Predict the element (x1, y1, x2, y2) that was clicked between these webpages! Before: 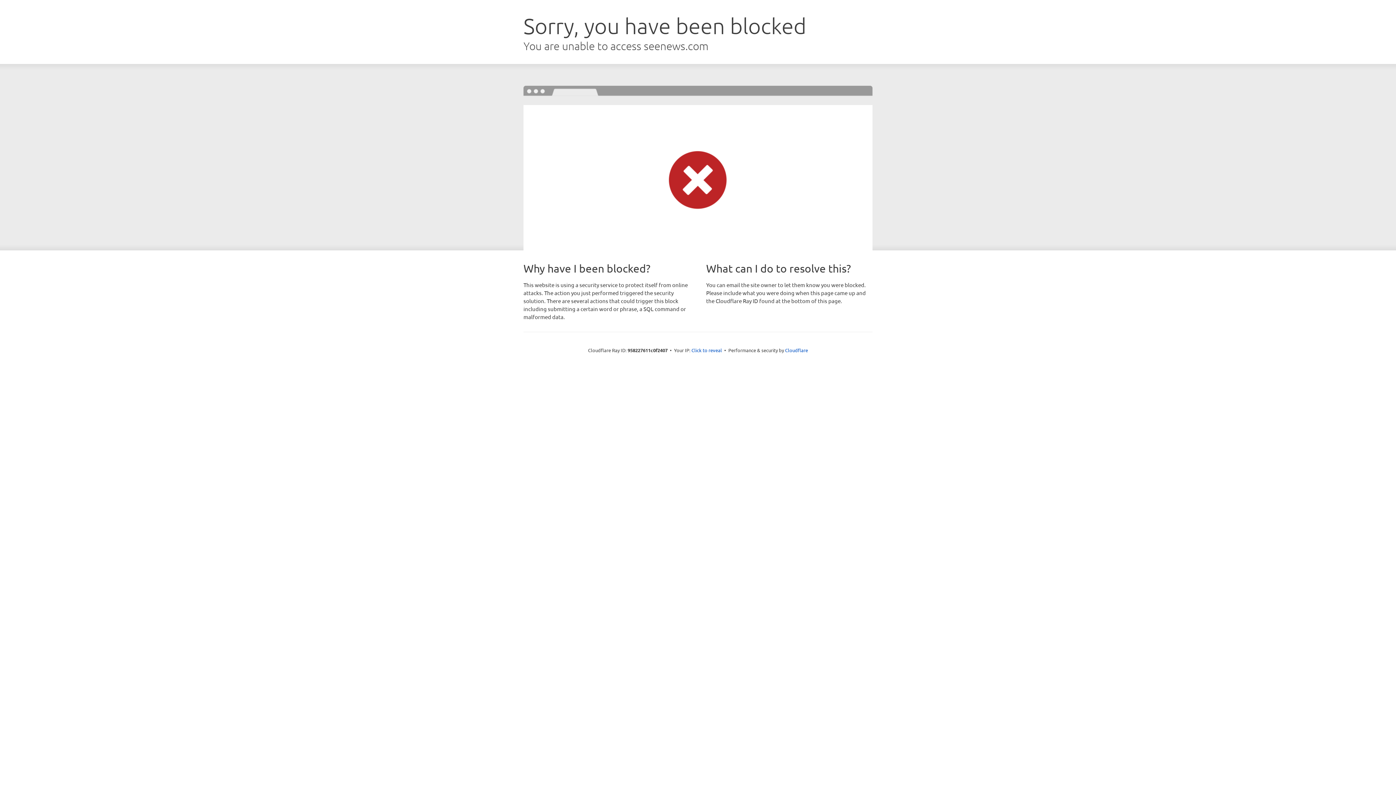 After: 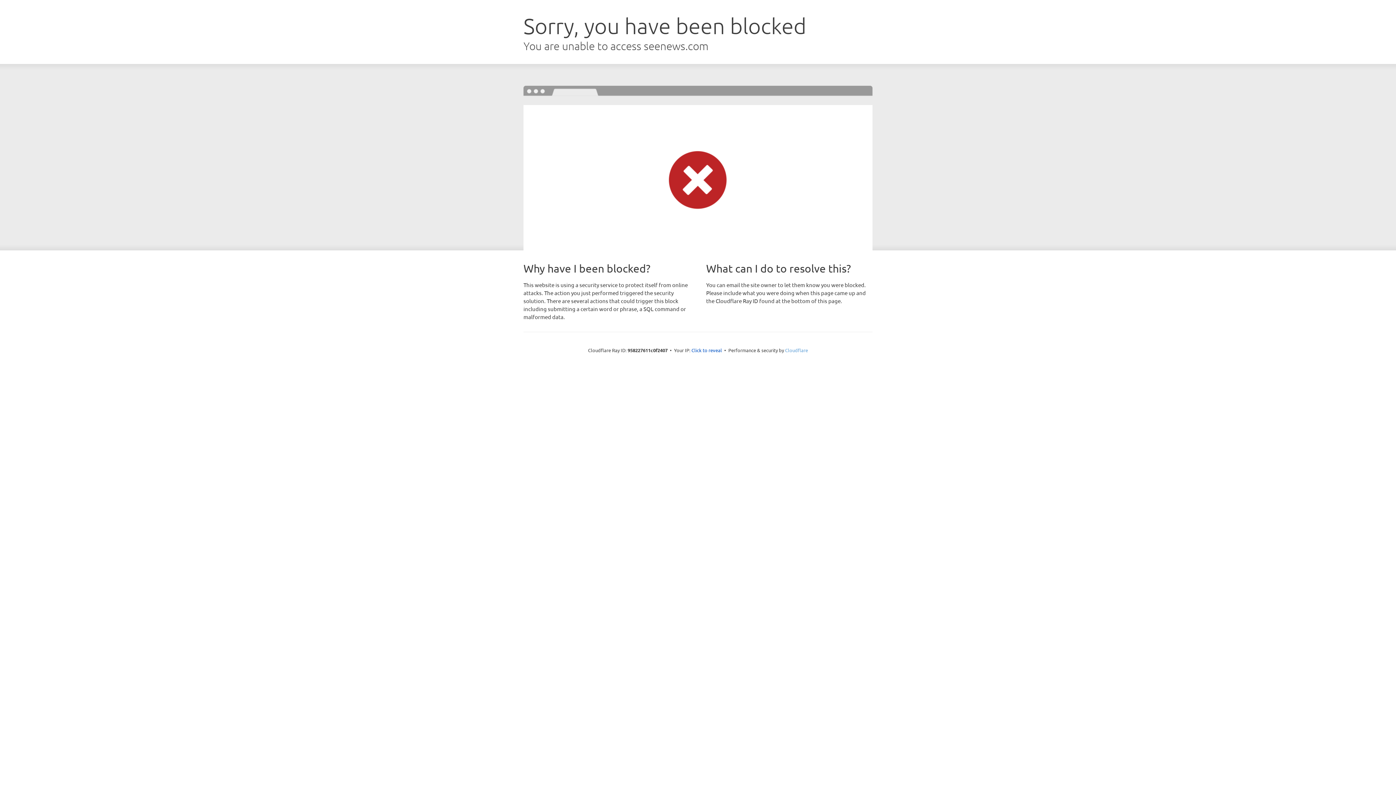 Action: label: Cloudflare bbox: (785, 347, 808, 353)